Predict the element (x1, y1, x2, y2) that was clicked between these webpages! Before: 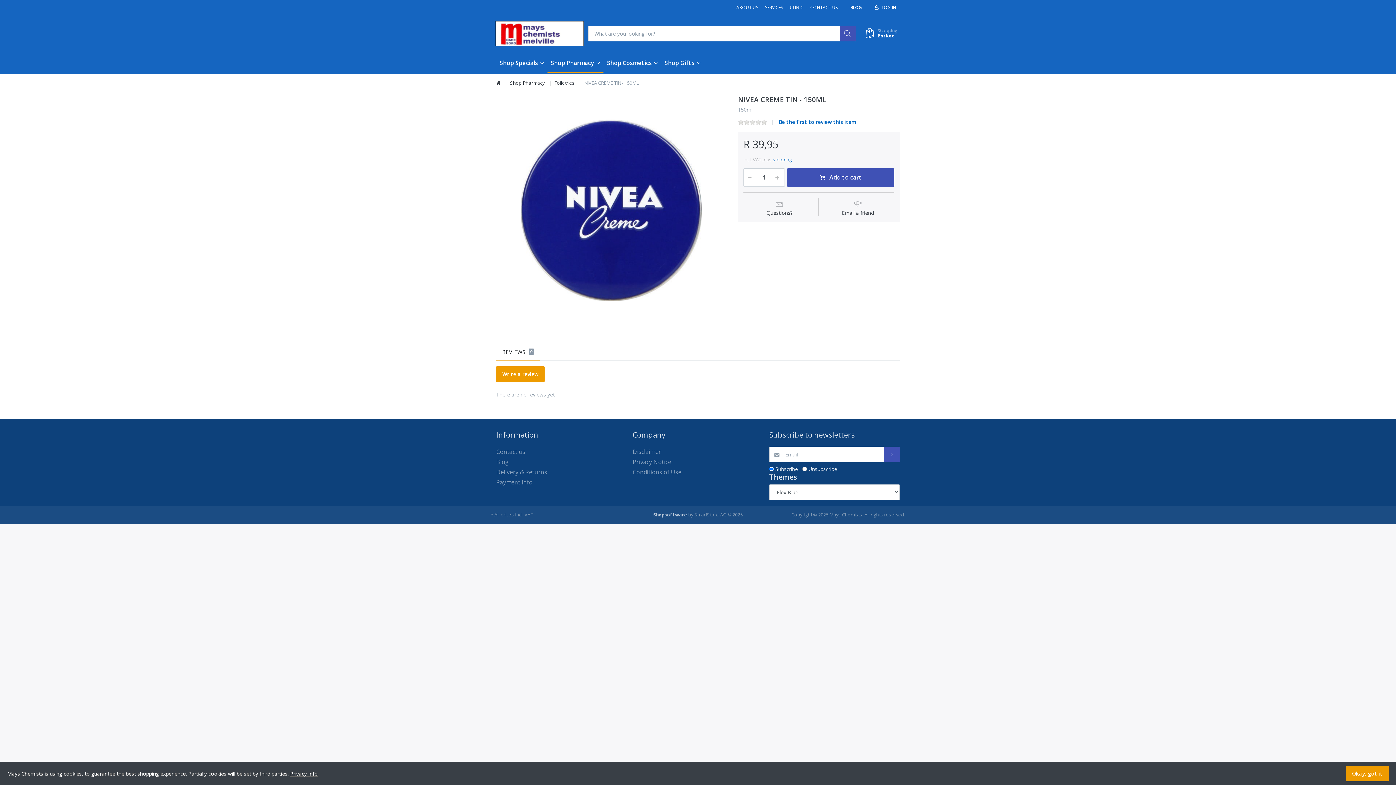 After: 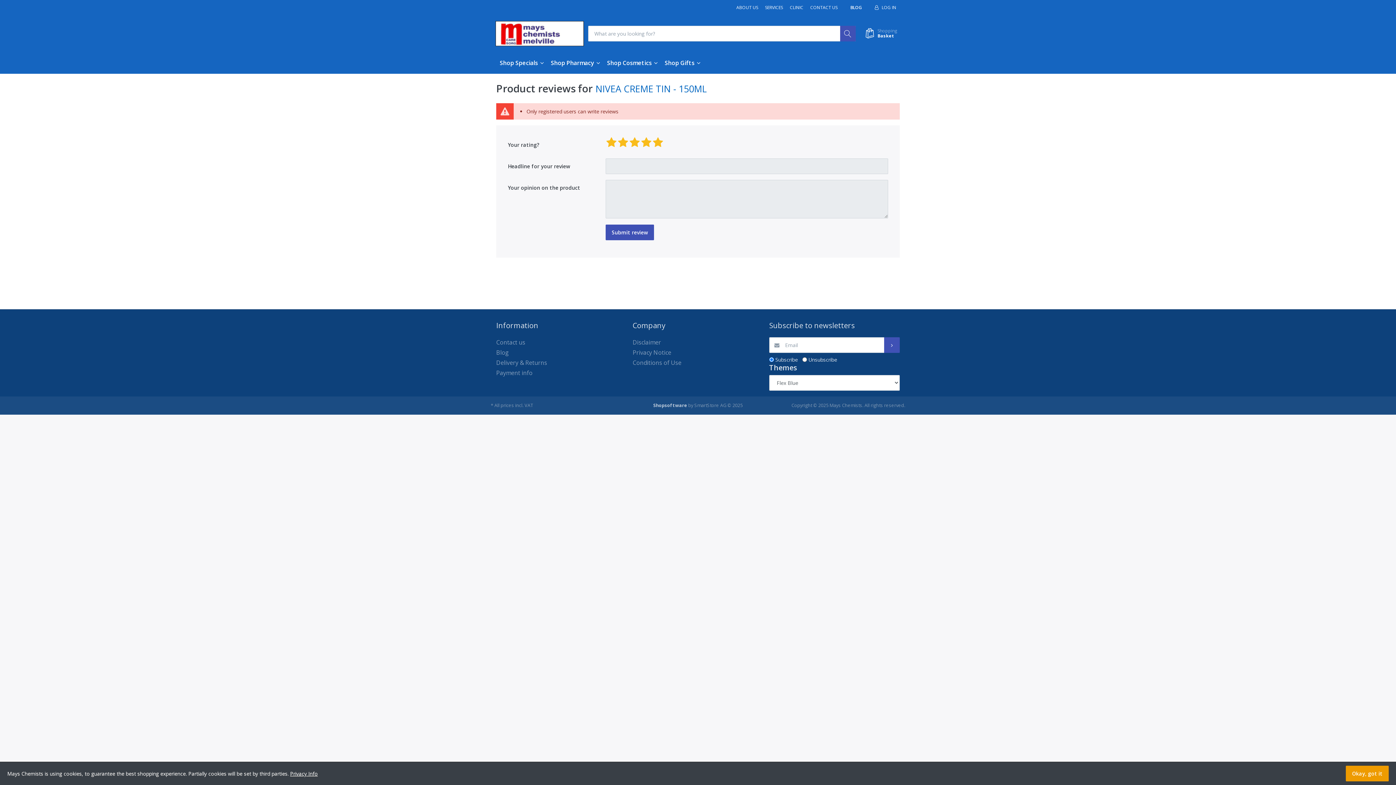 Action: label: Write a review bbox: (496, 366, 544, 382)